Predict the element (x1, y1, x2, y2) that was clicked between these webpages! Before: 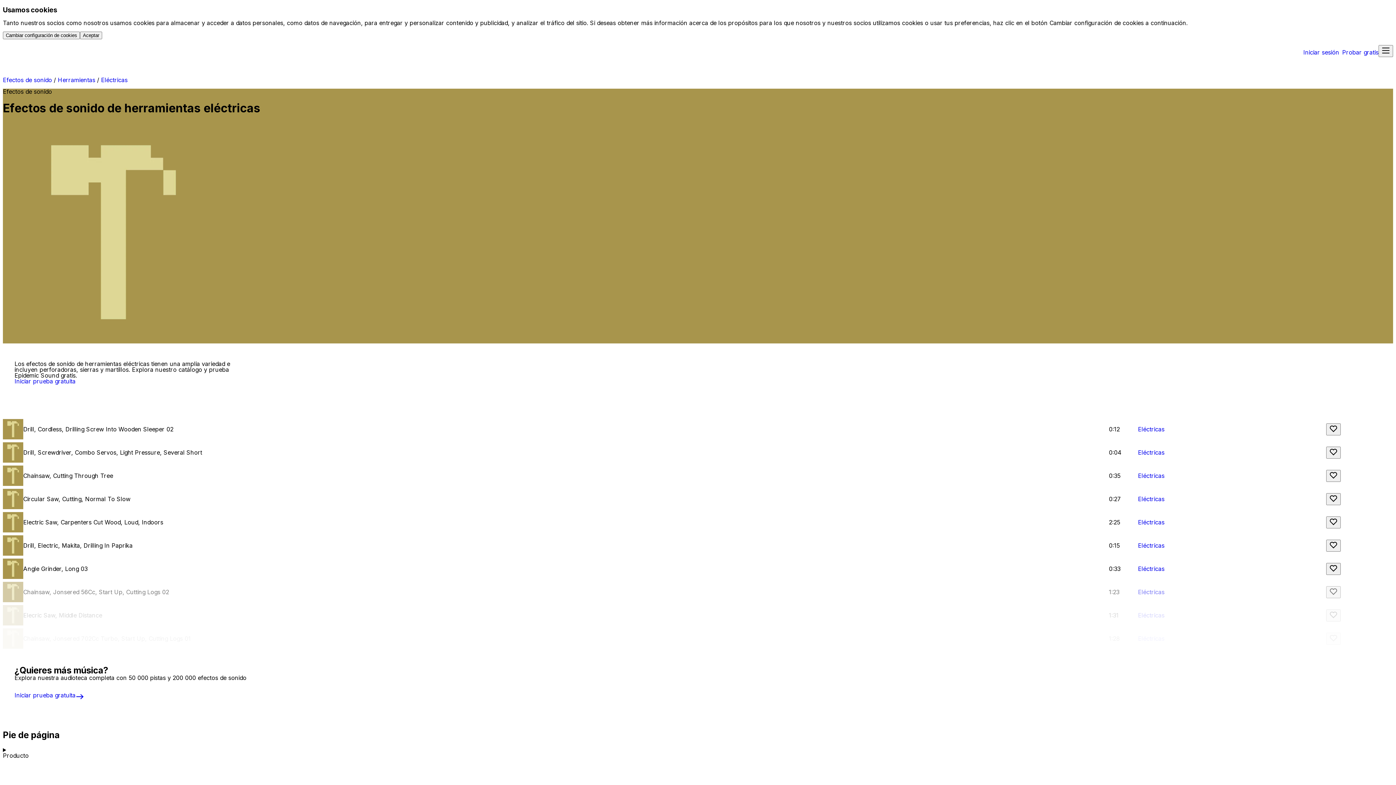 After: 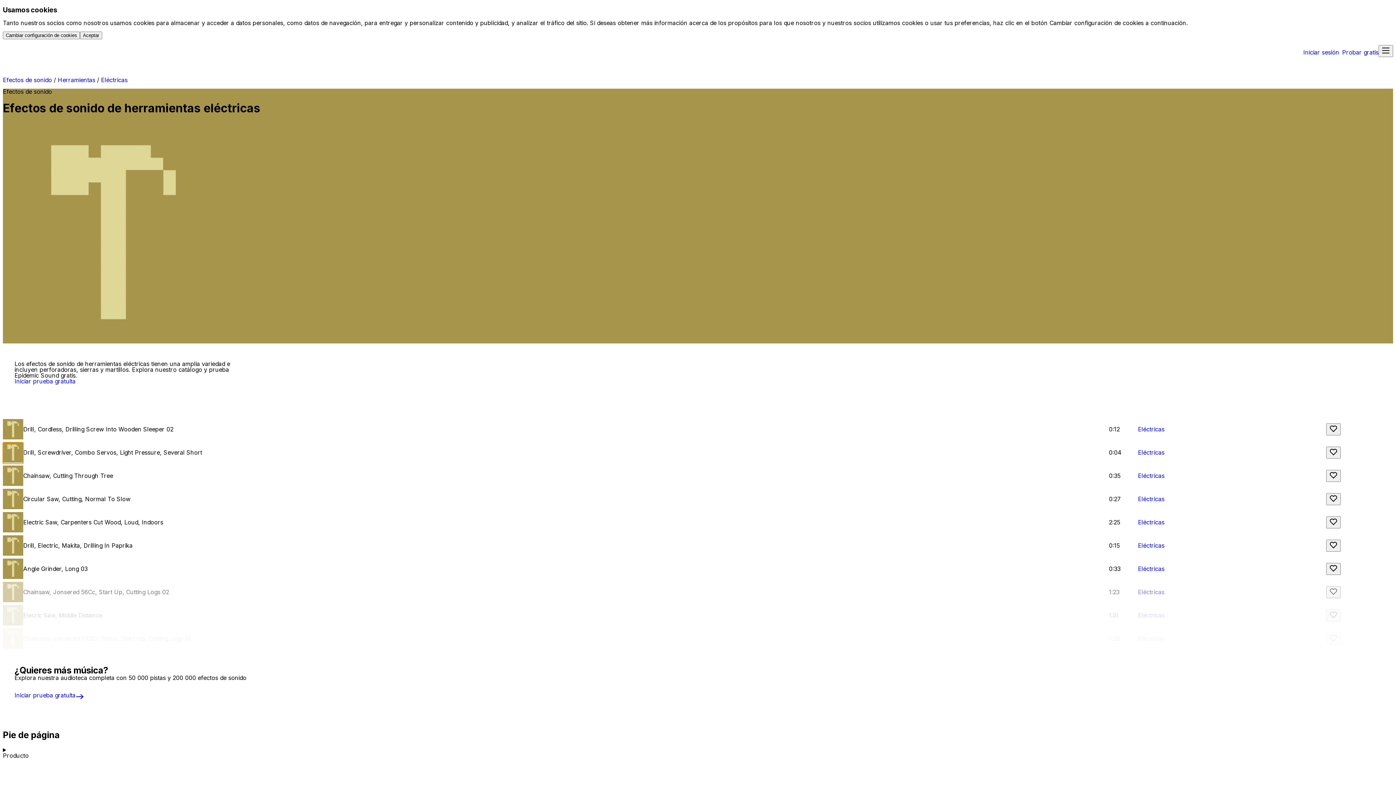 Action: label: Reproducir bbox: (2, 442, 23, 463)